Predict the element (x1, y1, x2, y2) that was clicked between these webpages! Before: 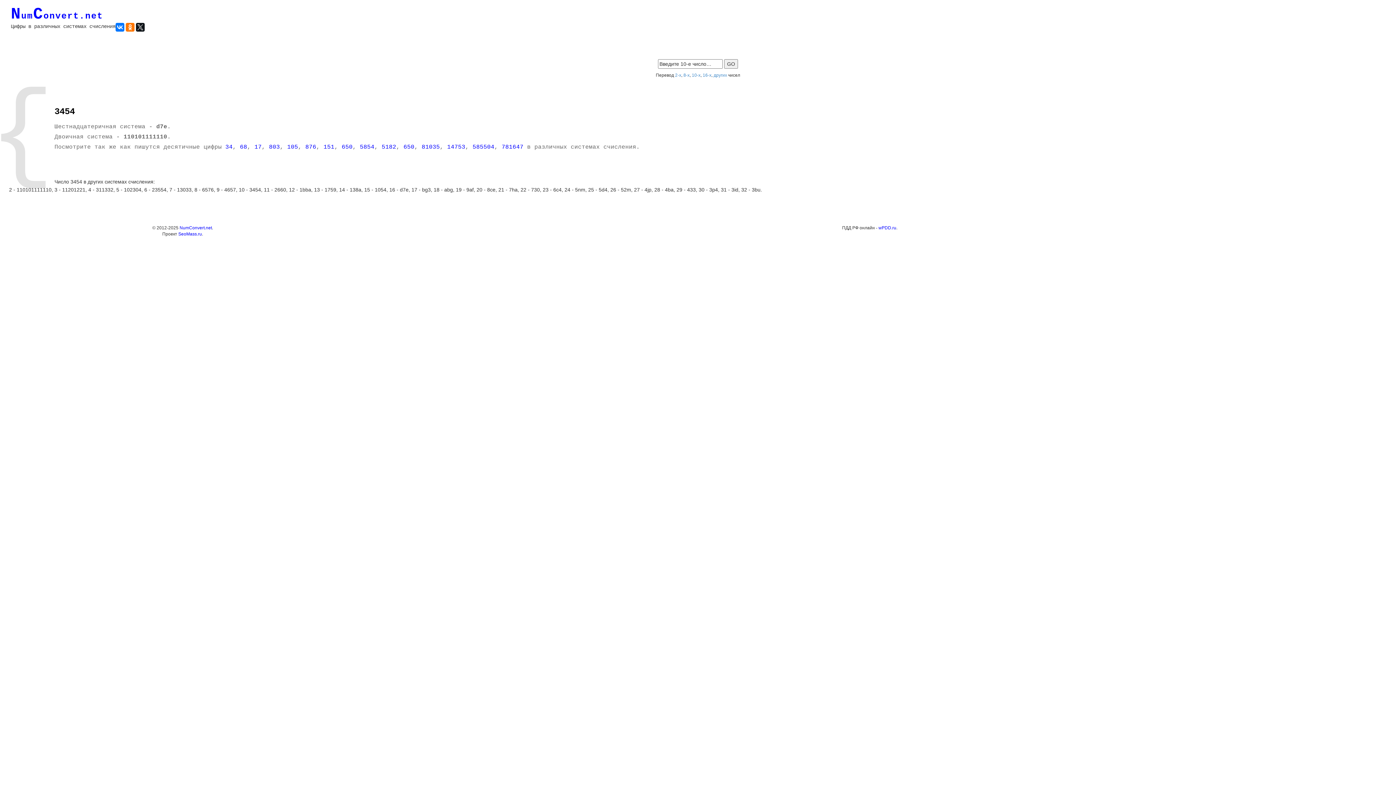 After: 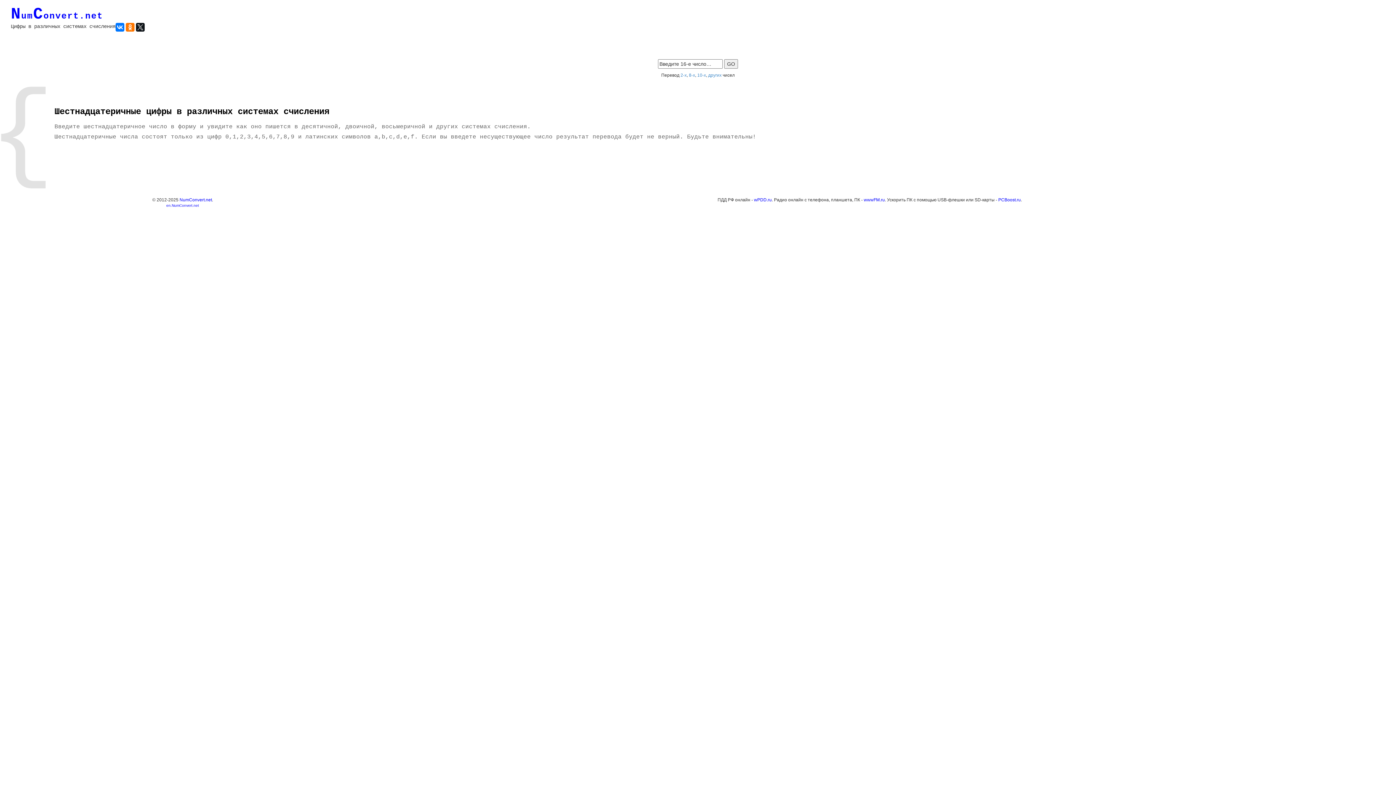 Action: bbox: (702, 72, 711, 77) label: 16-х